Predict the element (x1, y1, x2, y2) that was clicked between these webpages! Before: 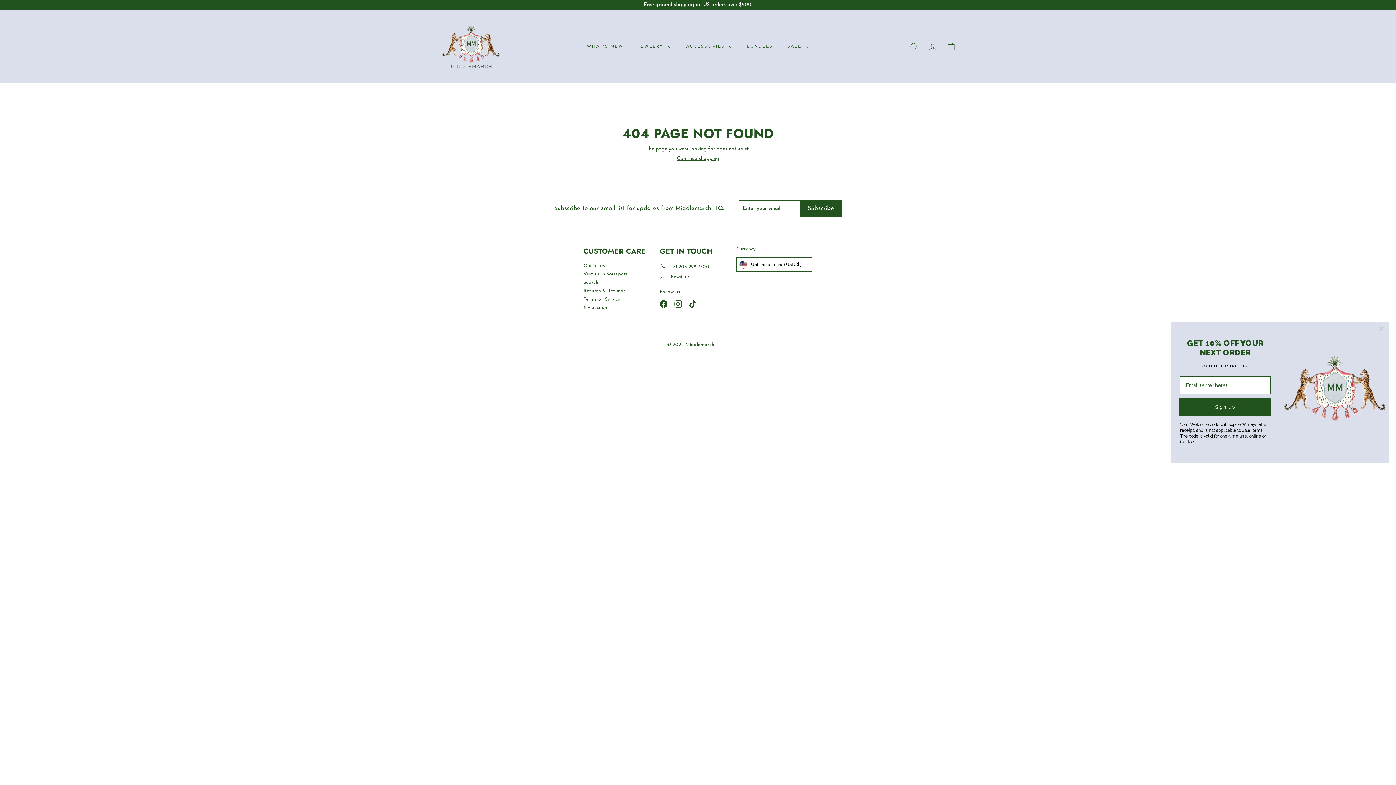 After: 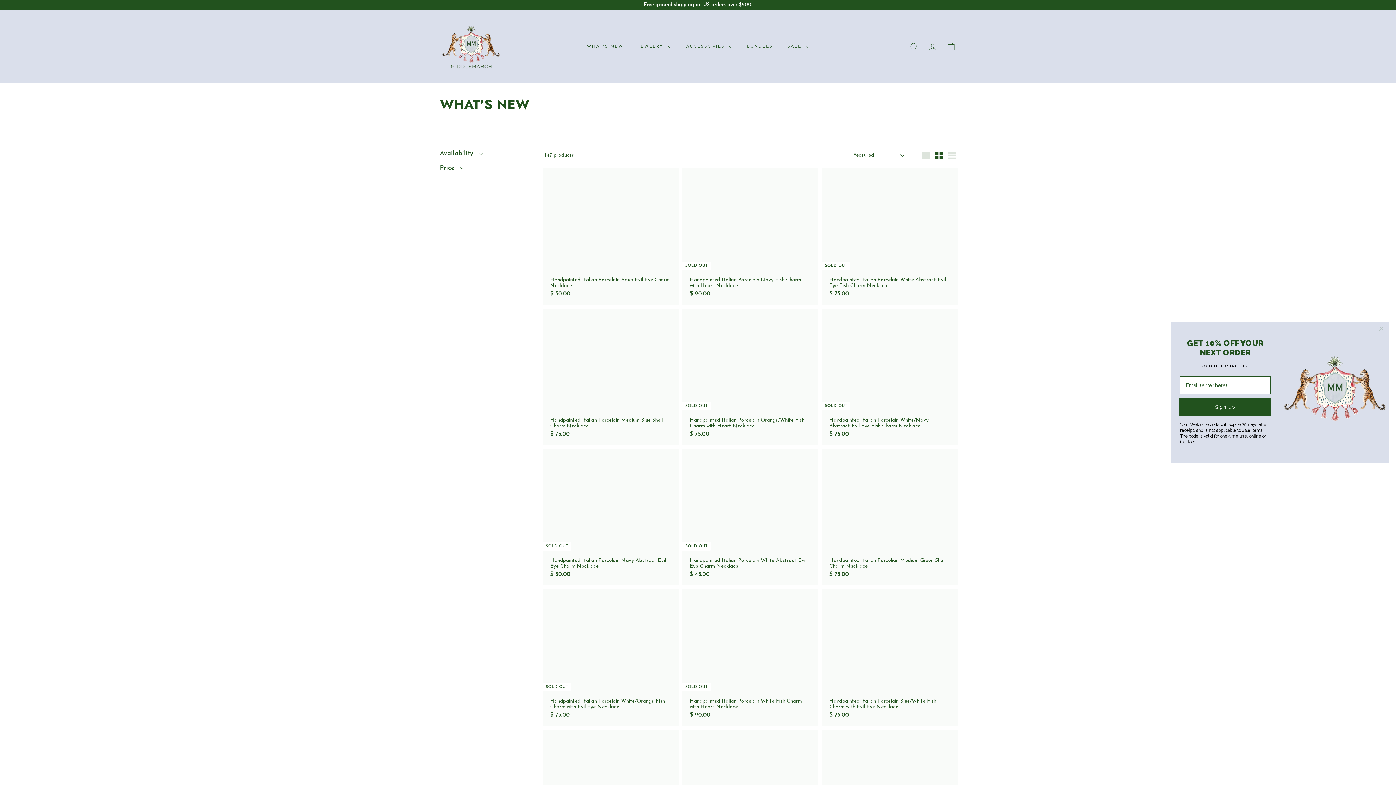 Action: bbox: (579, 38, 630, 54) label: WHAT'S NEW